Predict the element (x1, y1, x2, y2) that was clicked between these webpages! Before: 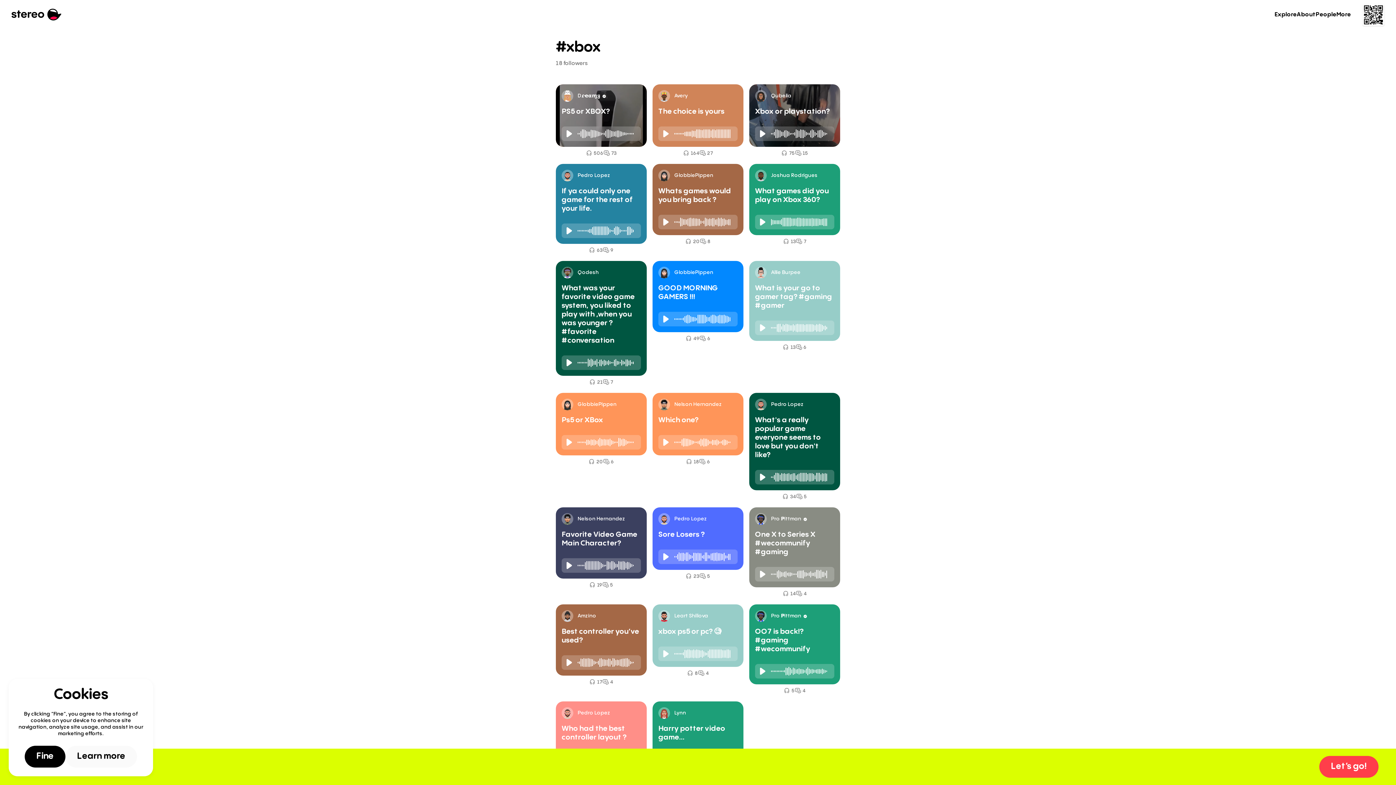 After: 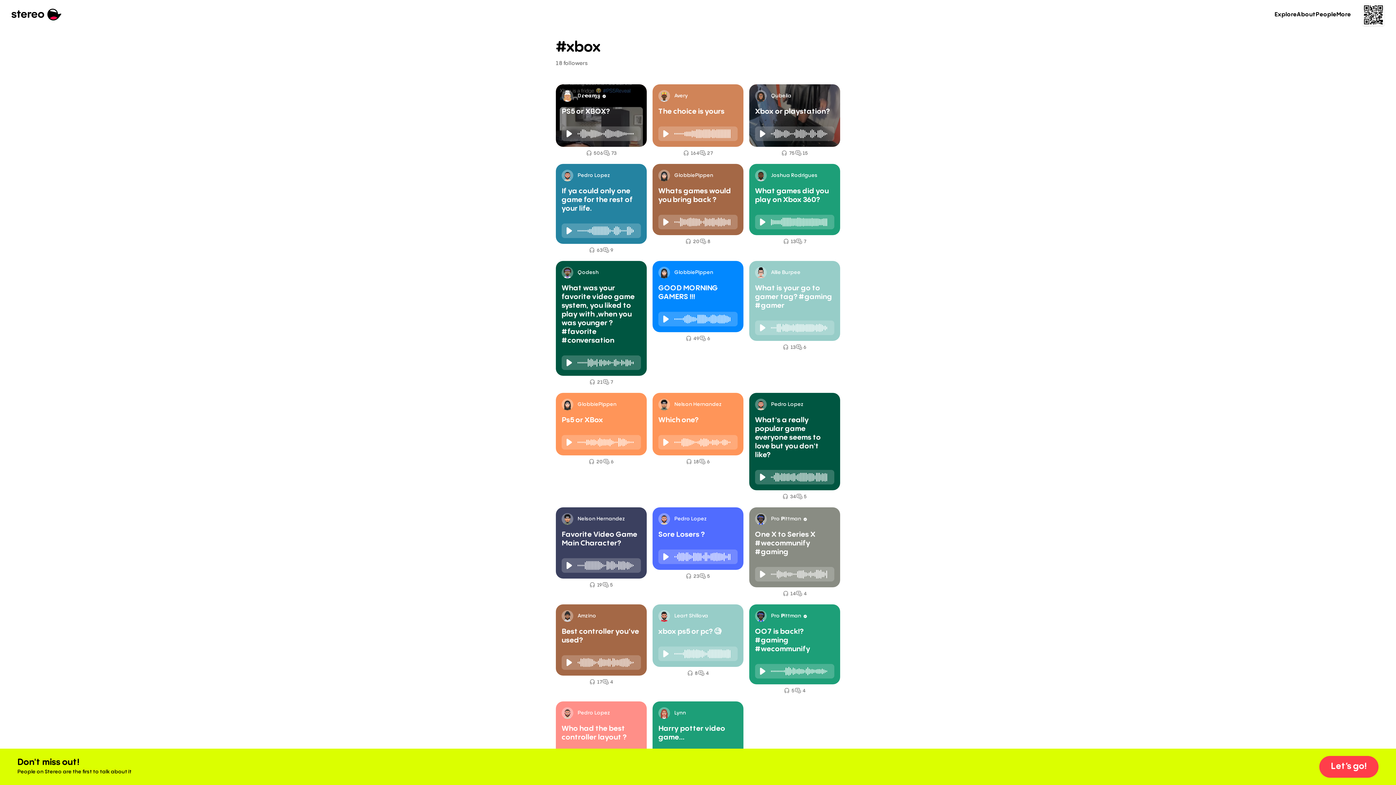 Action: bbox: (24, 746, 65, 768) label: Fine